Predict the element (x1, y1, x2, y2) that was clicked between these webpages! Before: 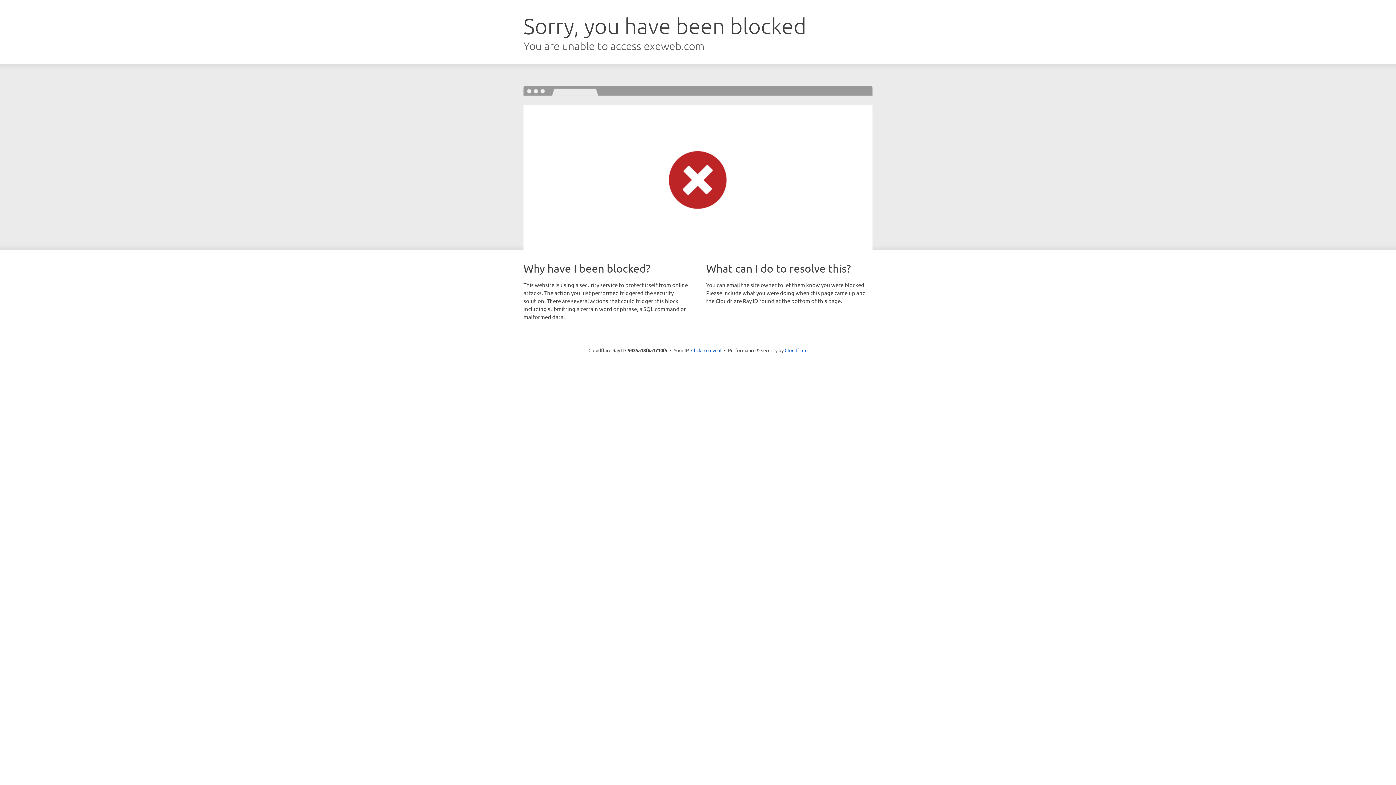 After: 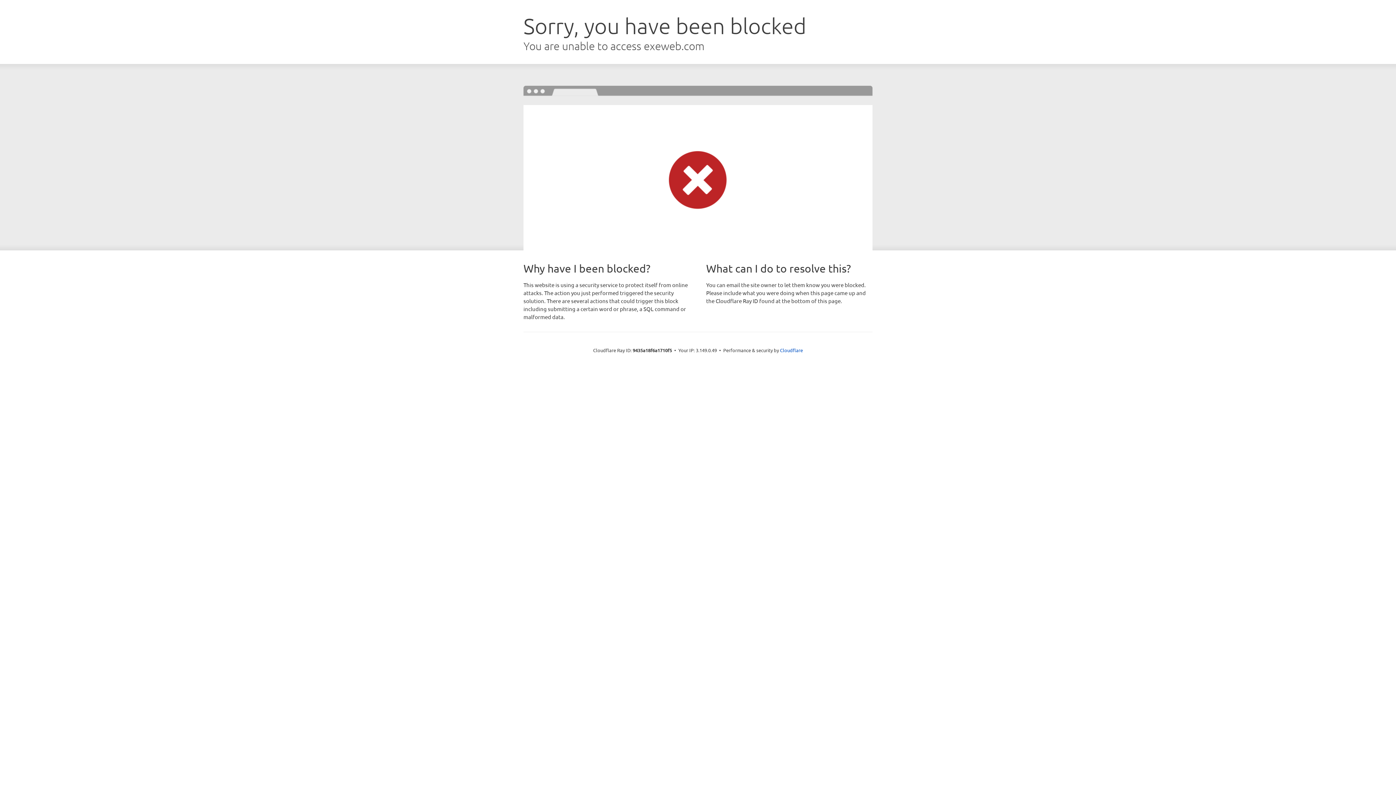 Action: label: Click to reveal bbox: (691, 346, 721, 353)